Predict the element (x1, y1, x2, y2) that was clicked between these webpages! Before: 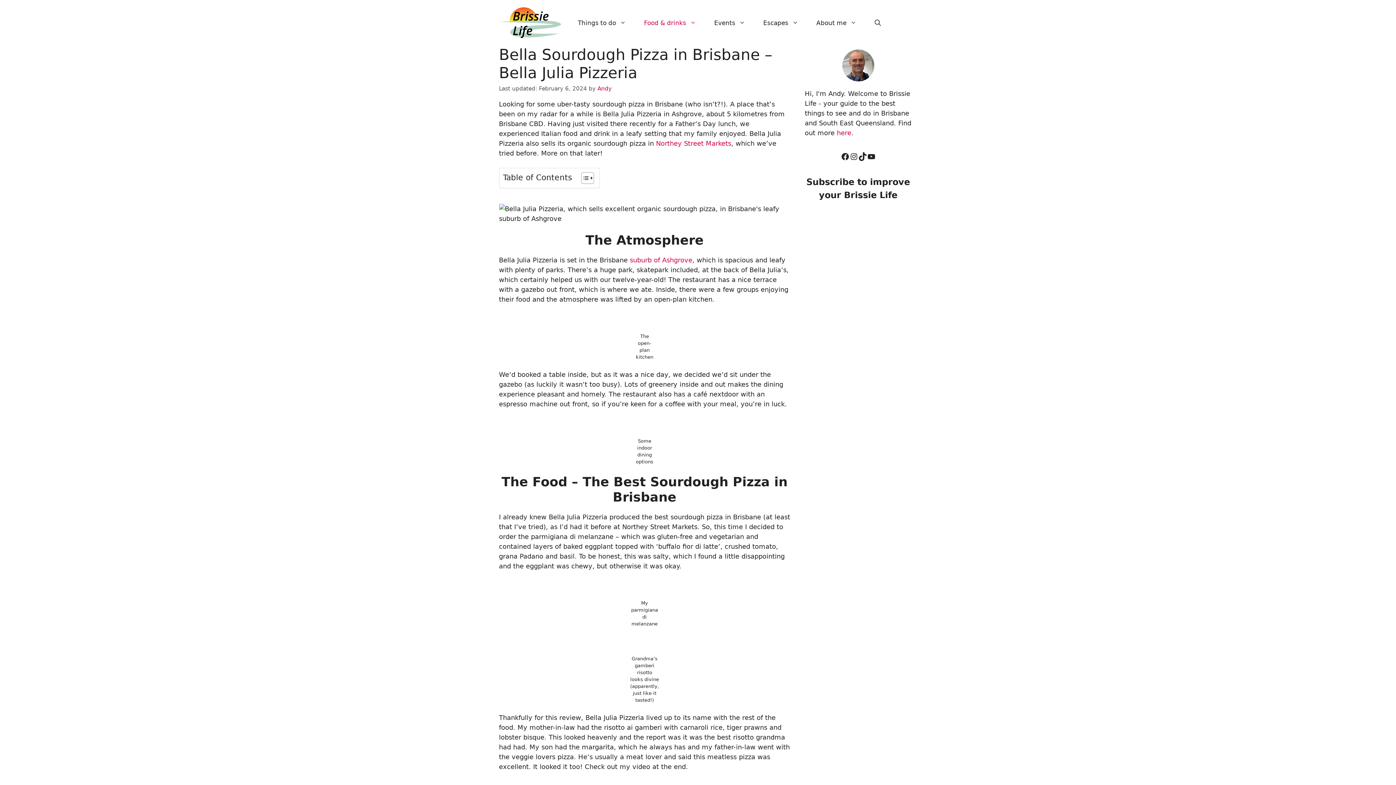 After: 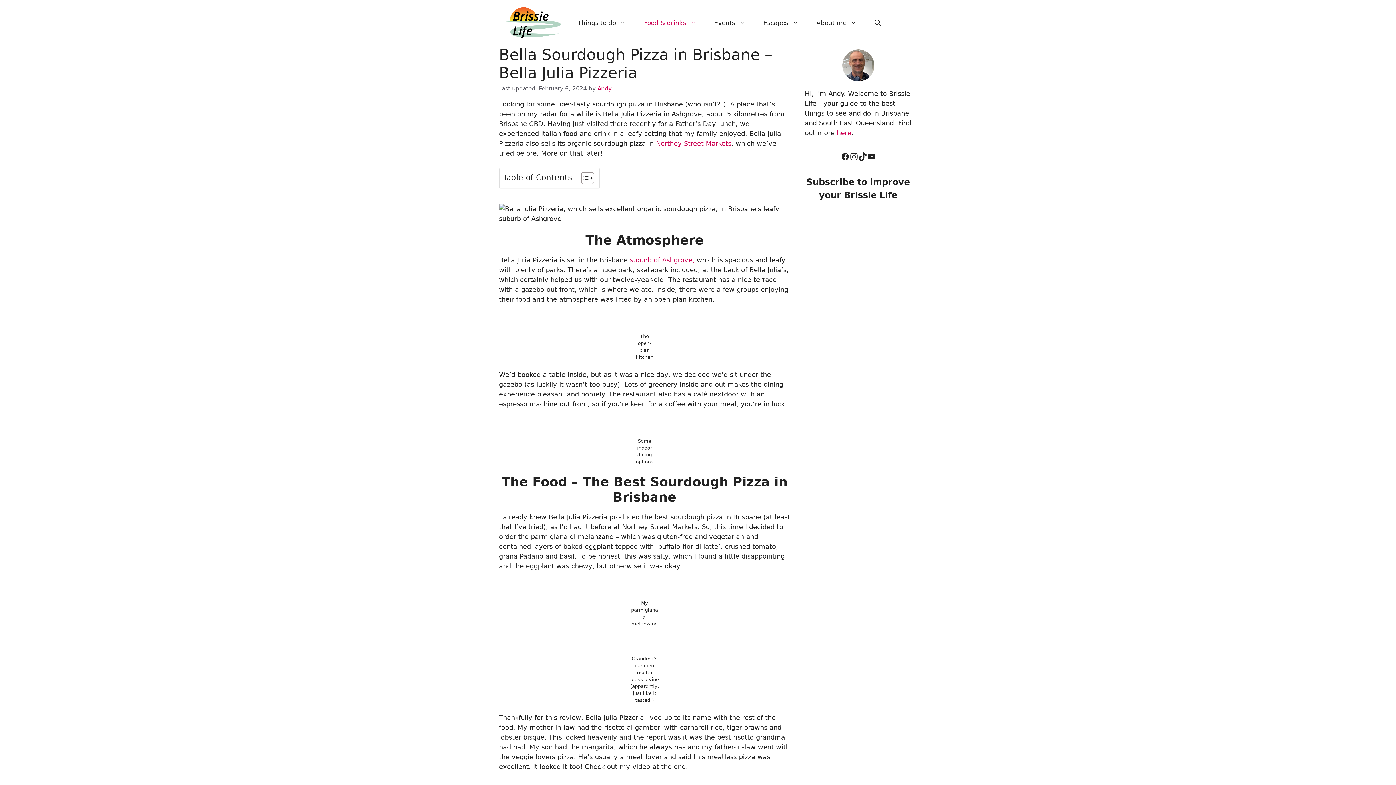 Action: label: Instagram bbox: (849, 152, 858, 160)